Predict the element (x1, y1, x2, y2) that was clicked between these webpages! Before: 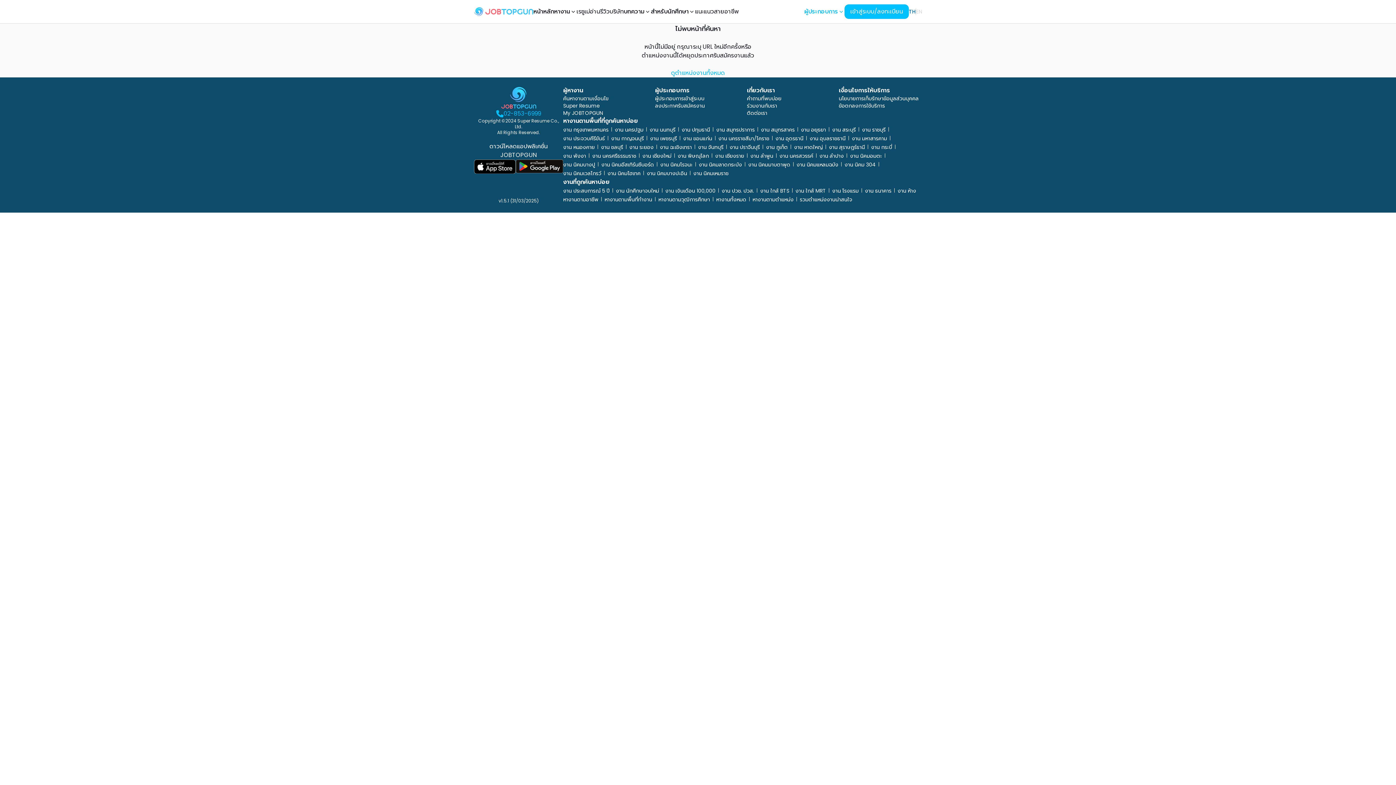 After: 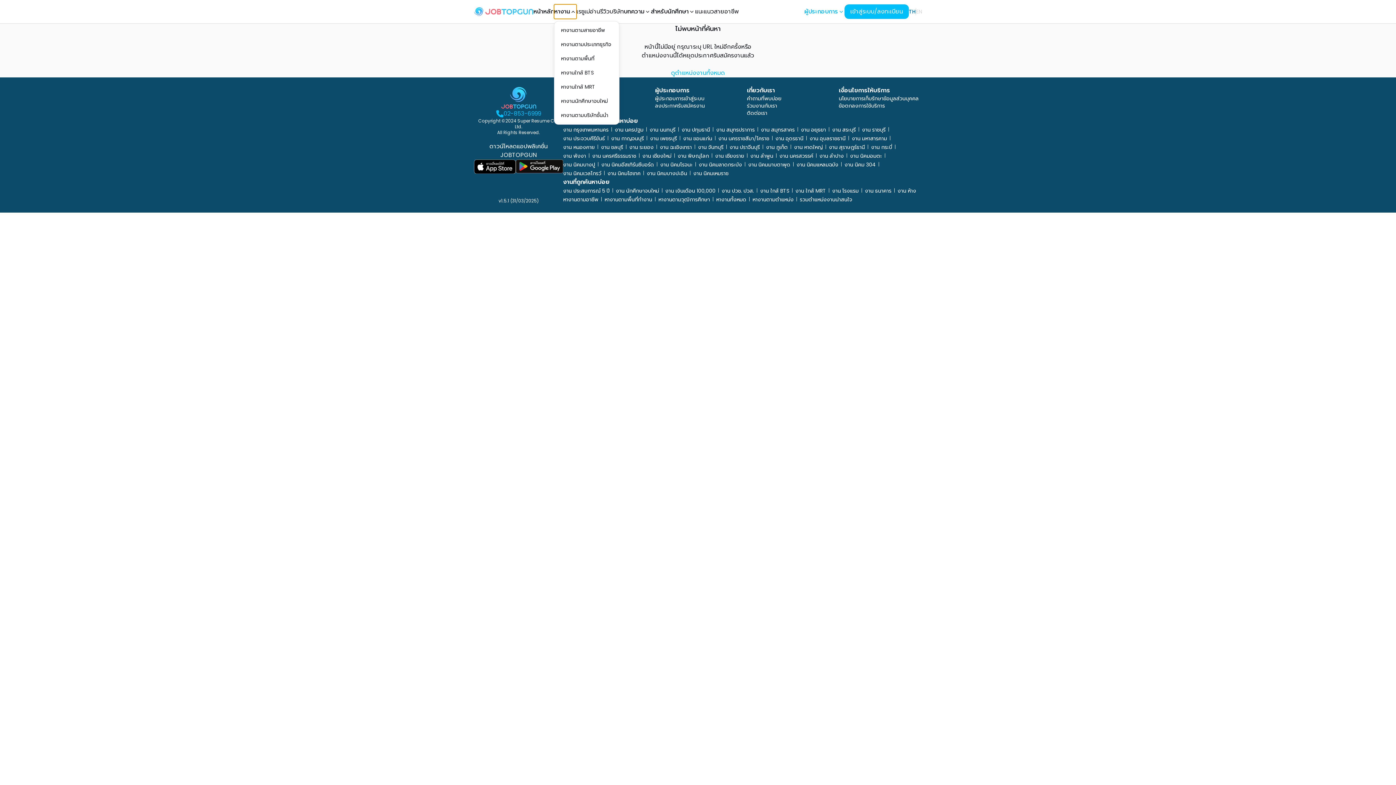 Action: bbox: (554, 4, 576, 18) label: หางาน